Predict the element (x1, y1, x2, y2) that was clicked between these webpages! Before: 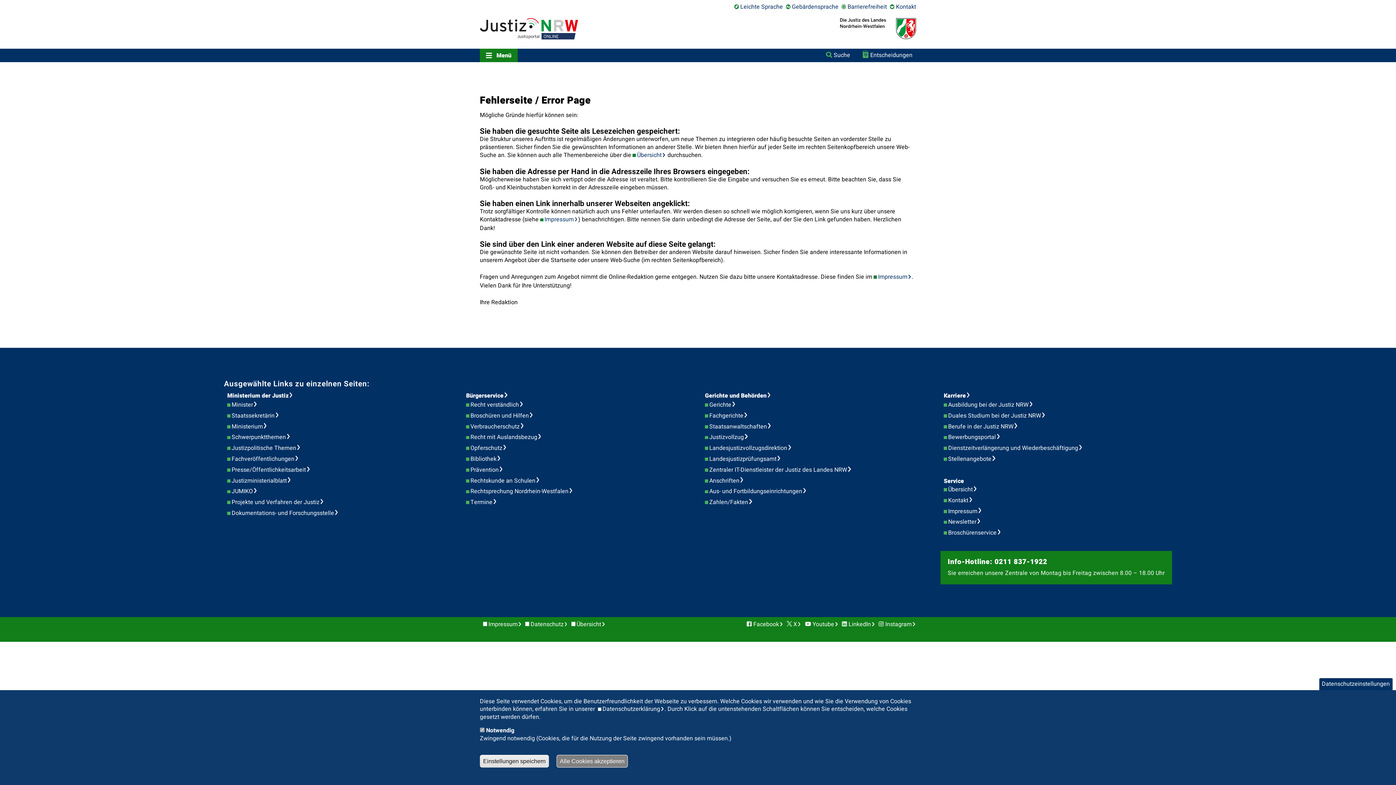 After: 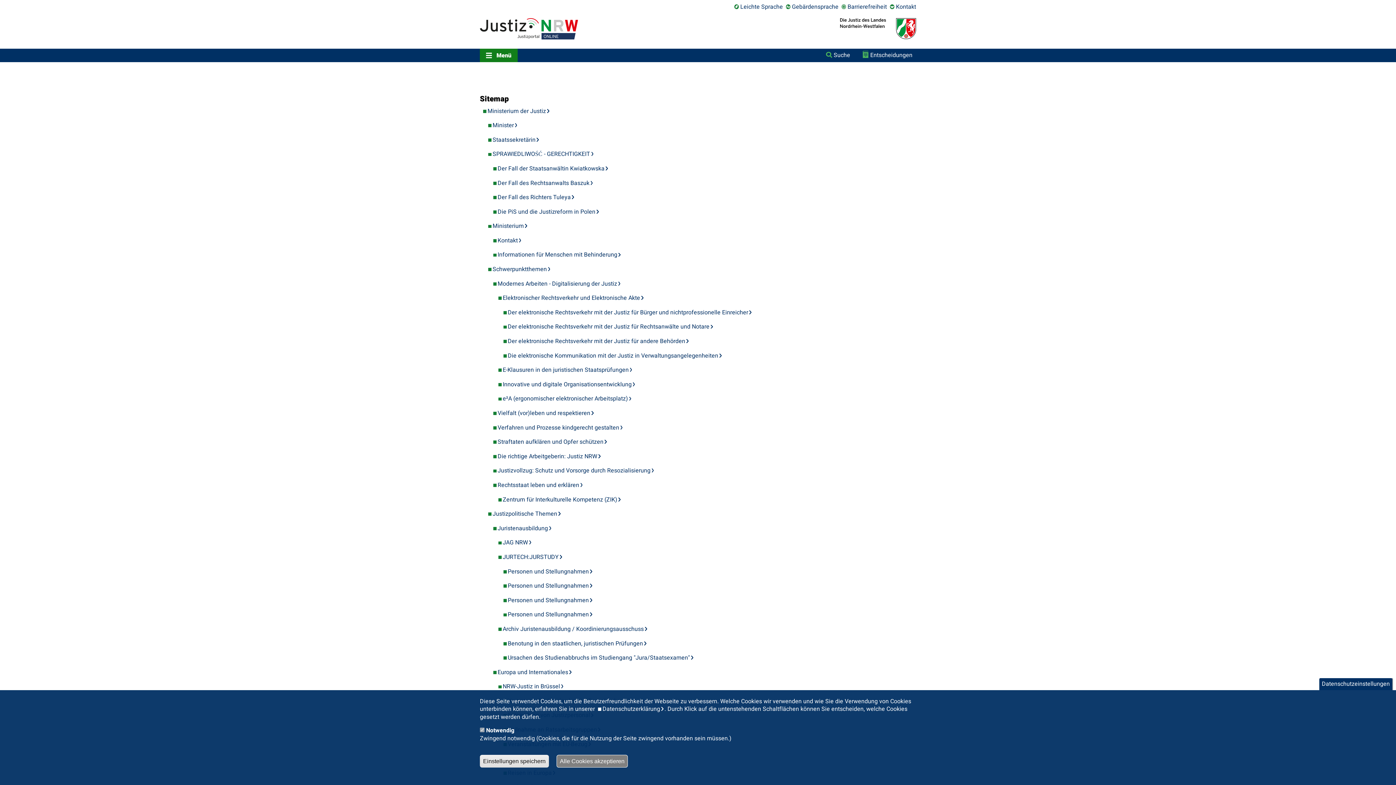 Action: label: Übersicht bbox: (948, 485, 981, 494)